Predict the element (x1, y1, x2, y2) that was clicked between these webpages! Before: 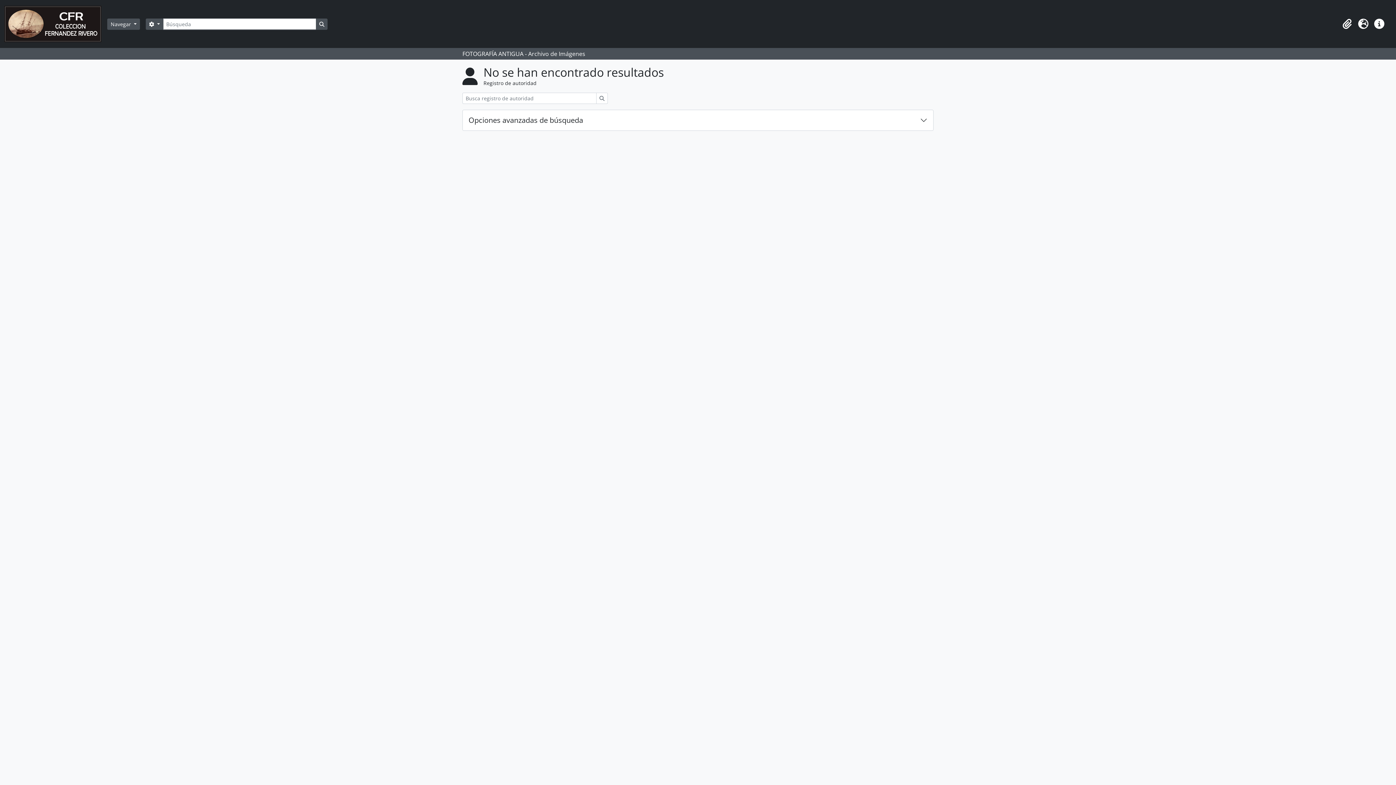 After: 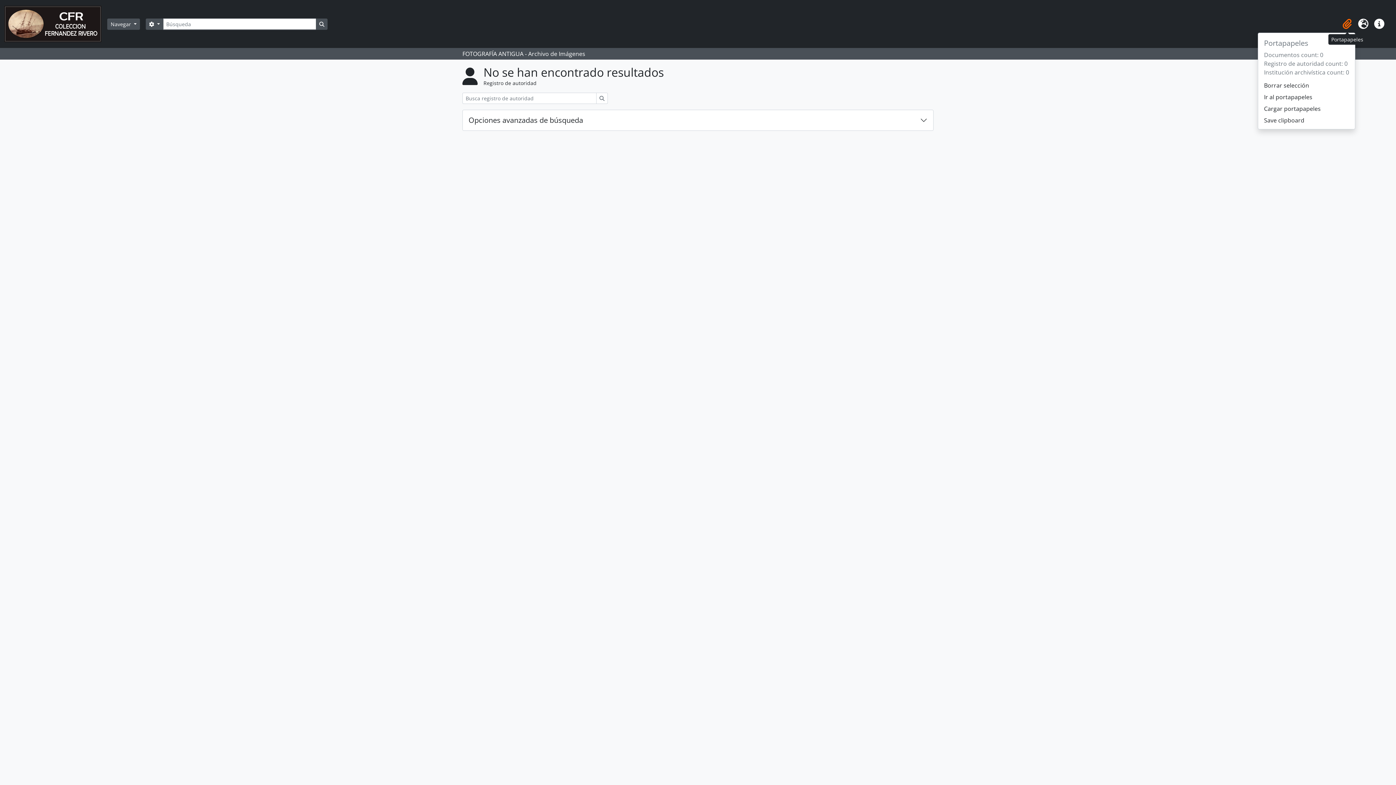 Action: label: Portapapeles bbox: (1339, 16, 1355, 32)